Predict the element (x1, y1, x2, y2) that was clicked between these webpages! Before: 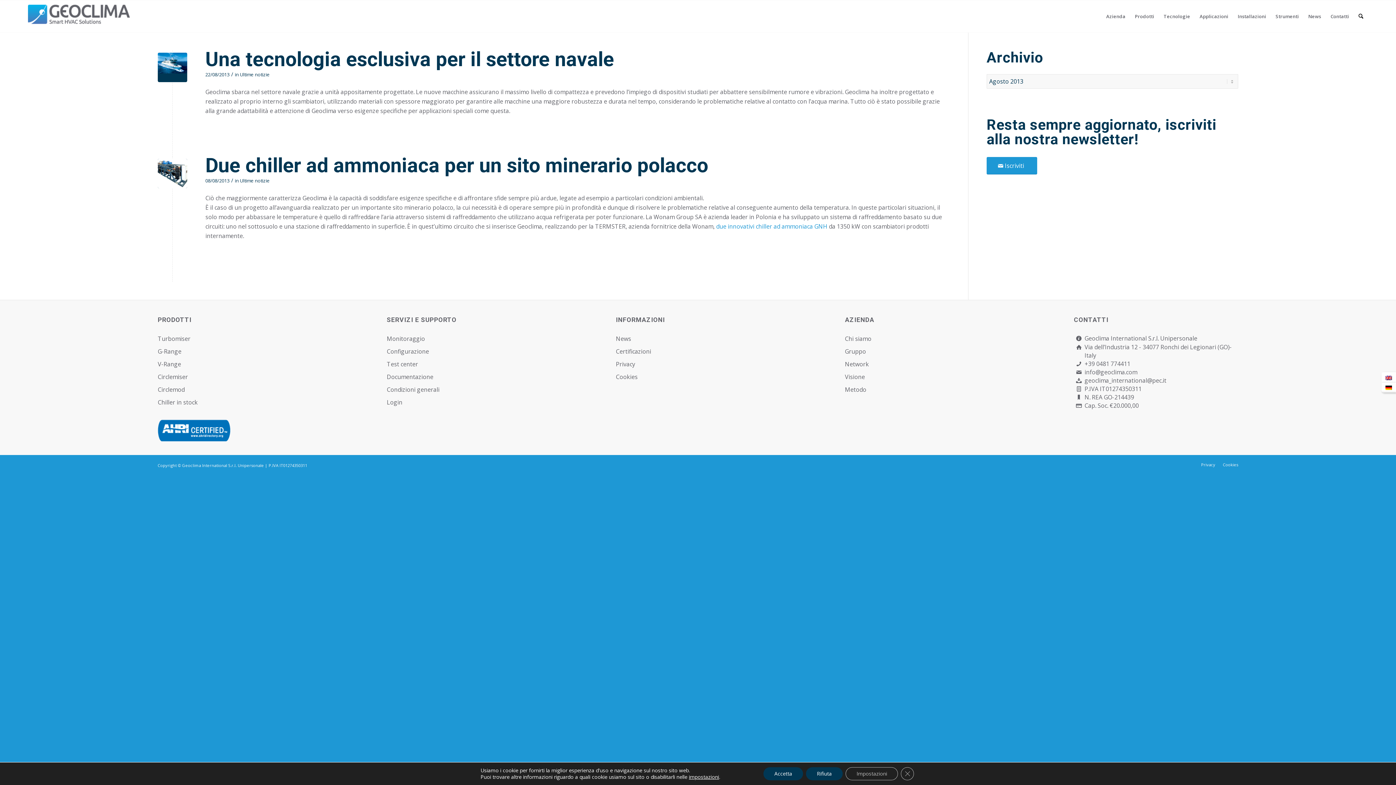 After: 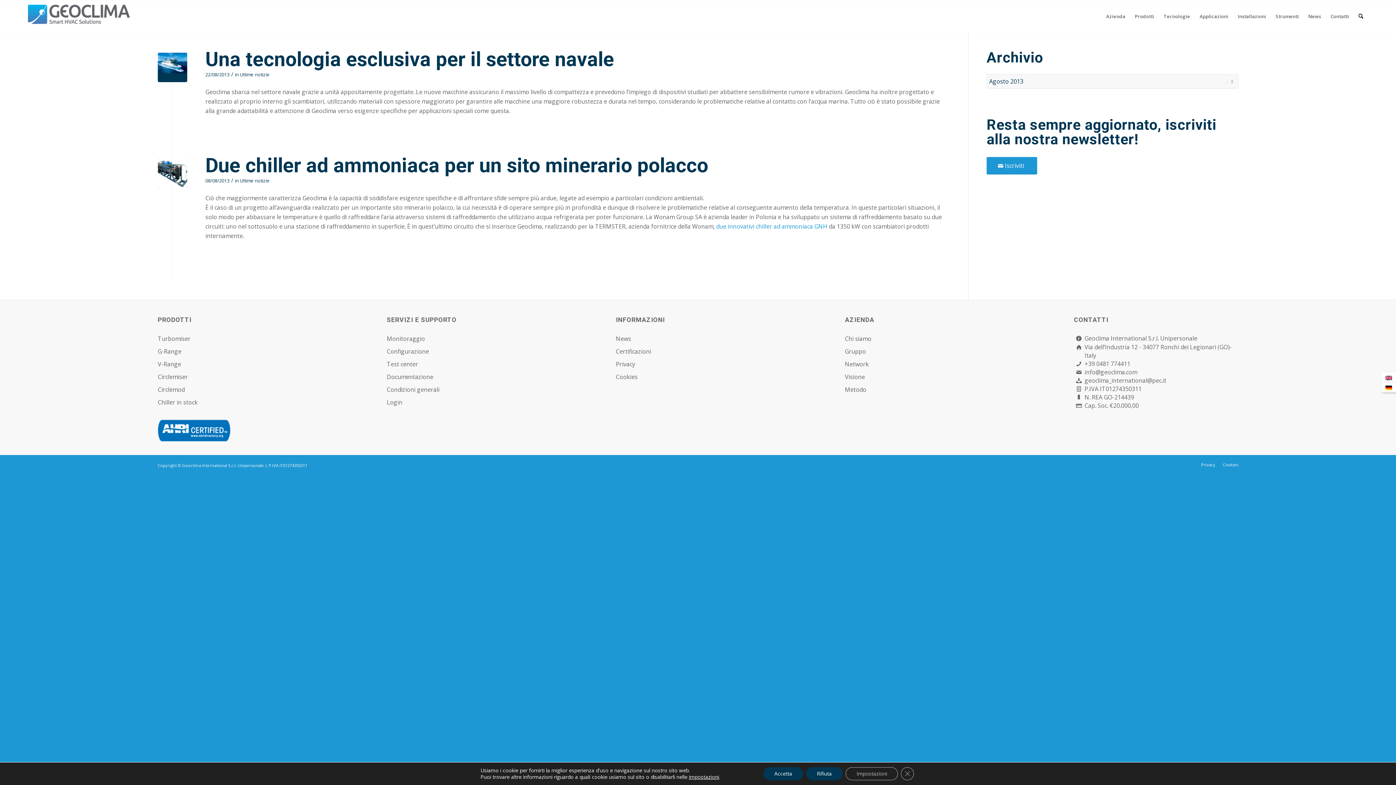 Action: bbox: (1074, 368, 1083, 376)